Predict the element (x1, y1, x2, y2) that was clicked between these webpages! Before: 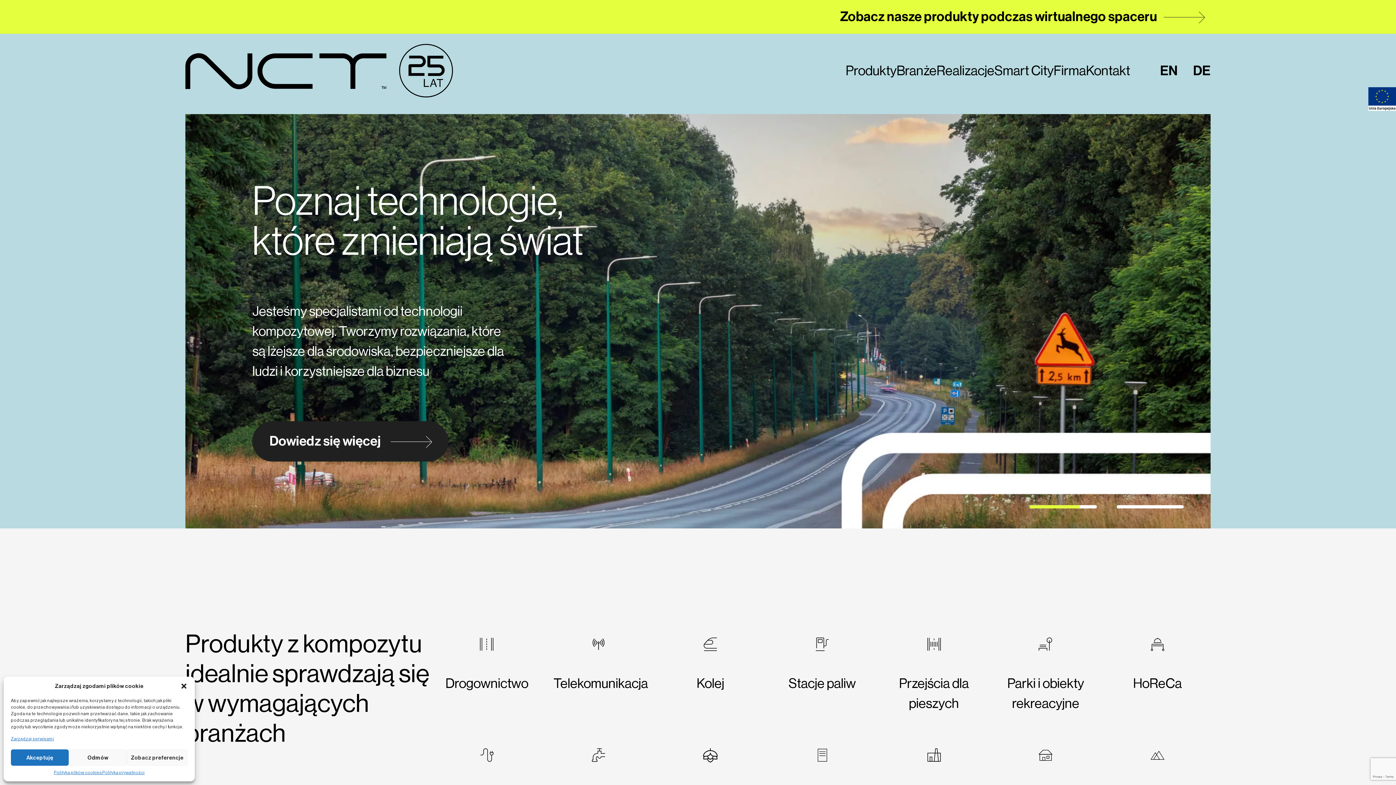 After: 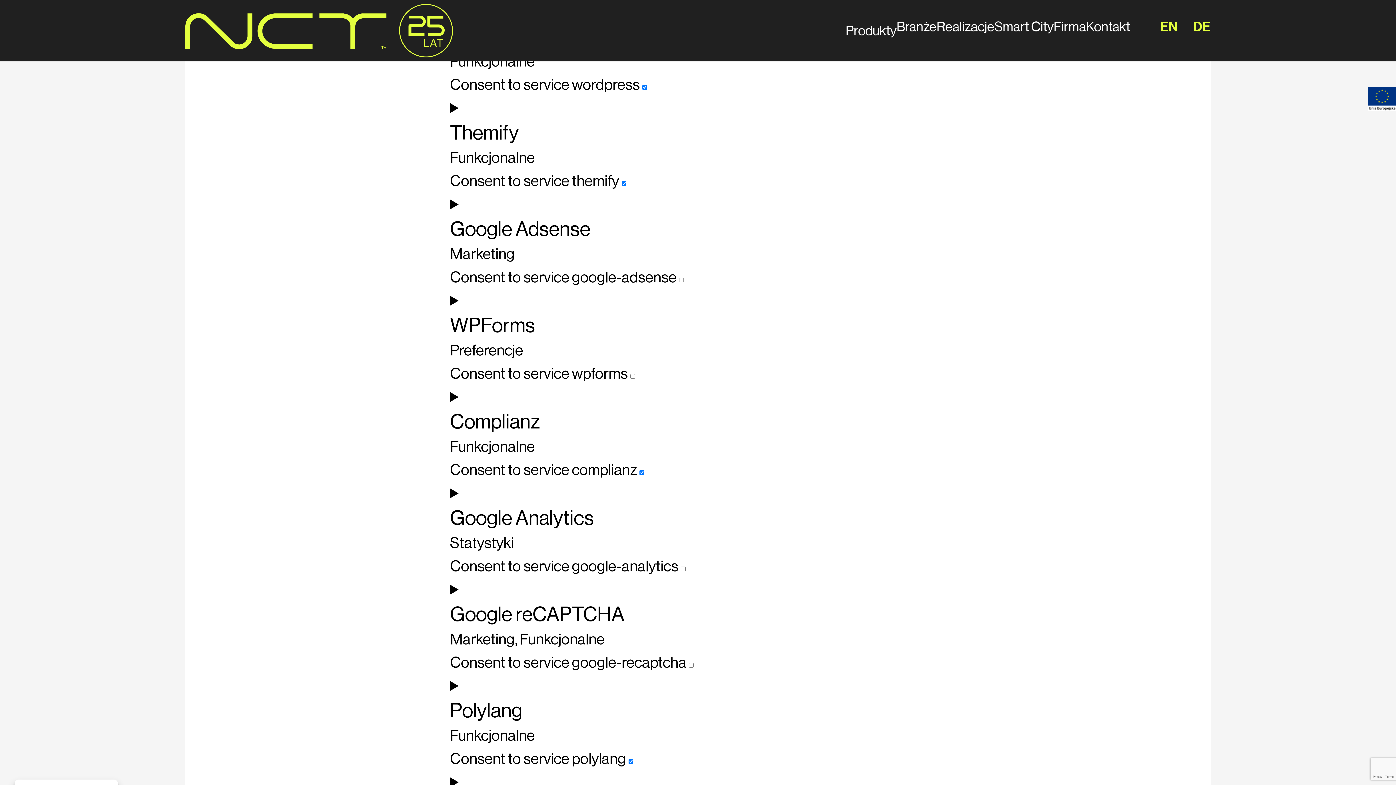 Action: label: Zarządzaj serwisami bbox: (10, 736, 54, 742)